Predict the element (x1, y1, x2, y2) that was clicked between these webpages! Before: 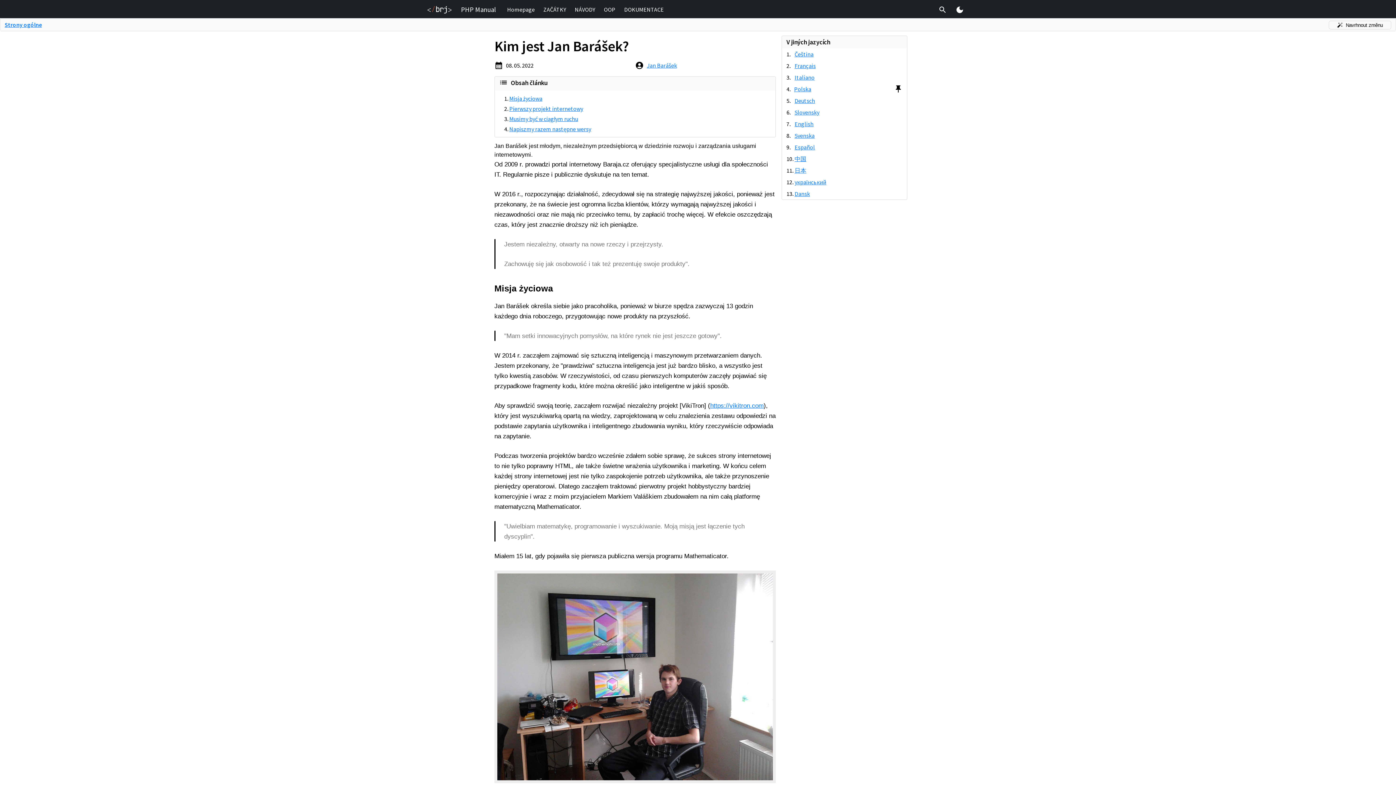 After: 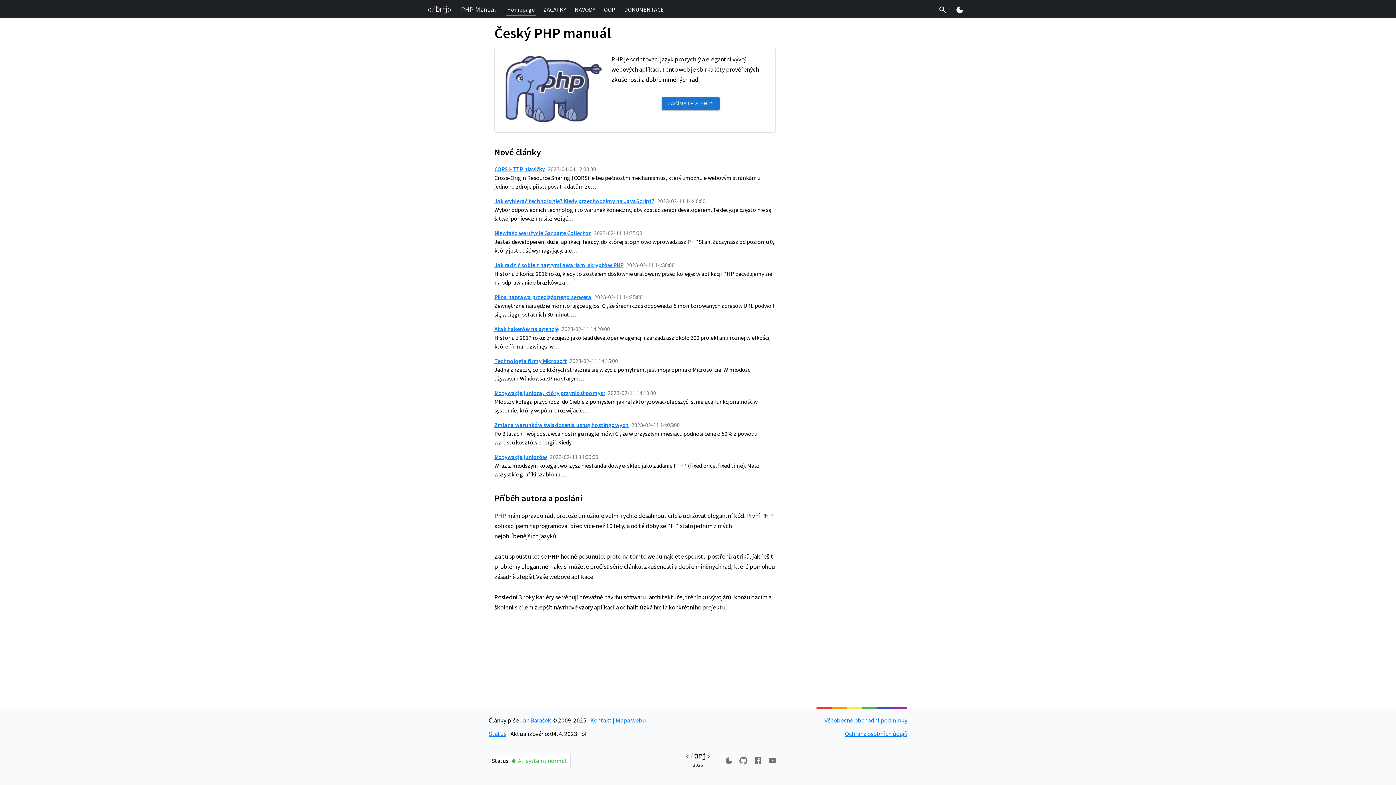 Action: label: Homepage bbox: (505, 3, 536, 15)